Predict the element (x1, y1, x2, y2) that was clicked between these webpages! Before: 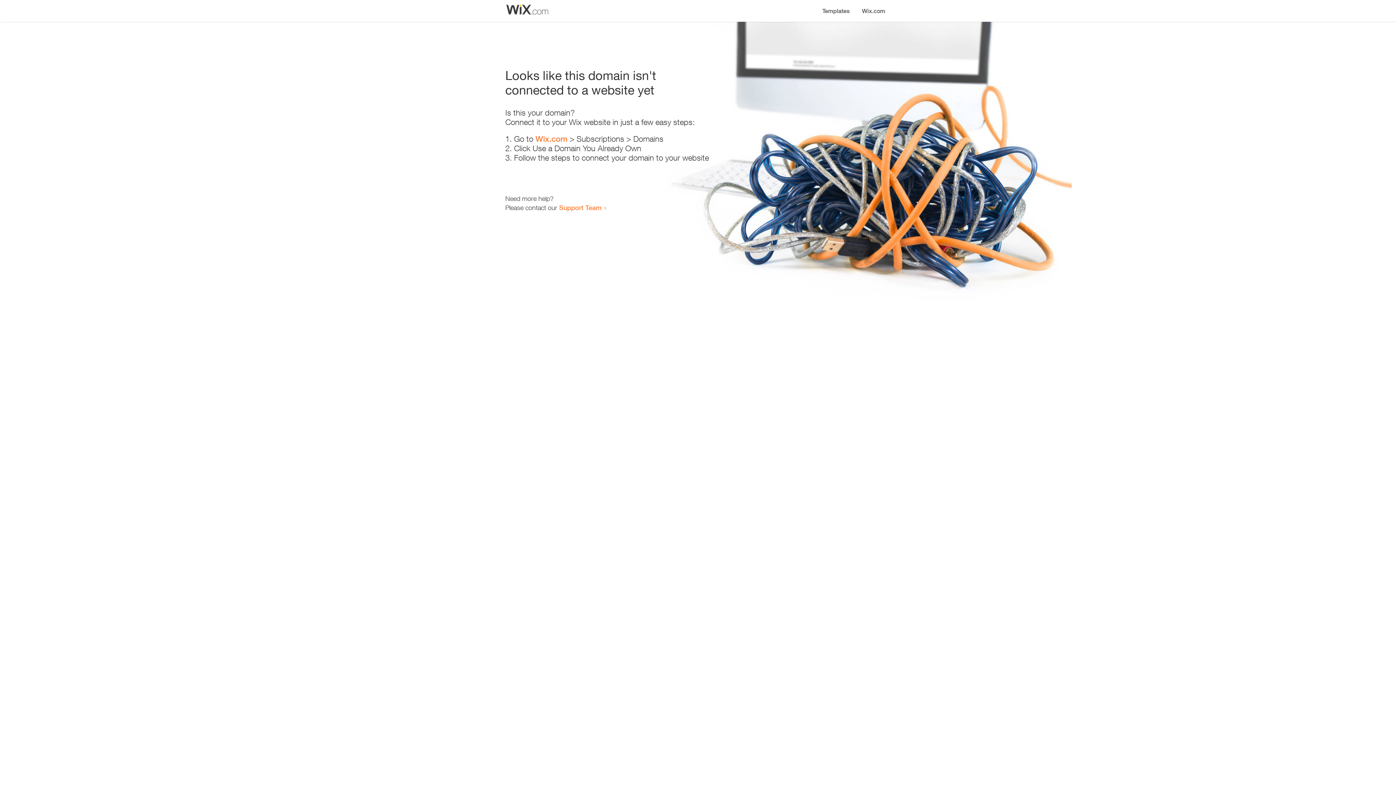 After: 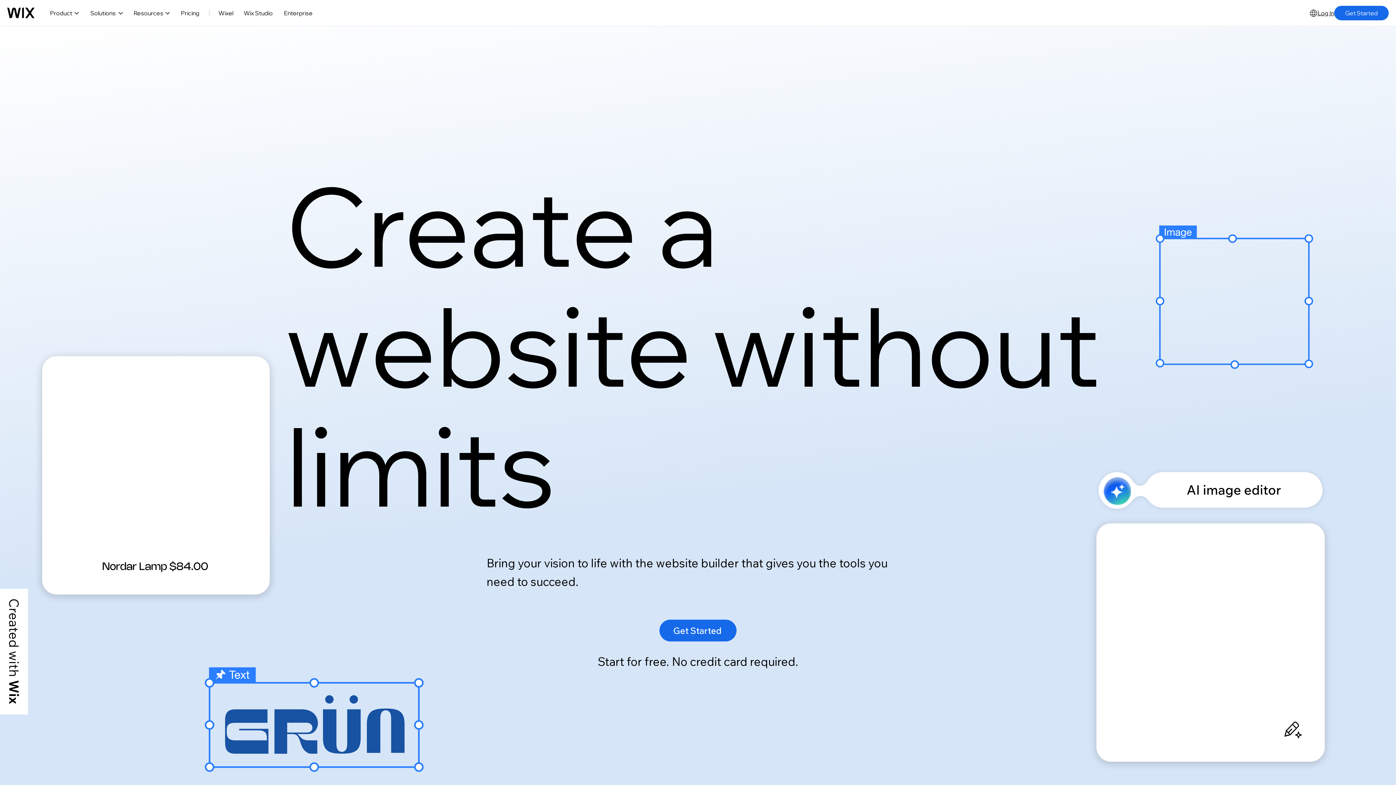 Action: bbox: (856, 0, 890, 14) label: Wix.com